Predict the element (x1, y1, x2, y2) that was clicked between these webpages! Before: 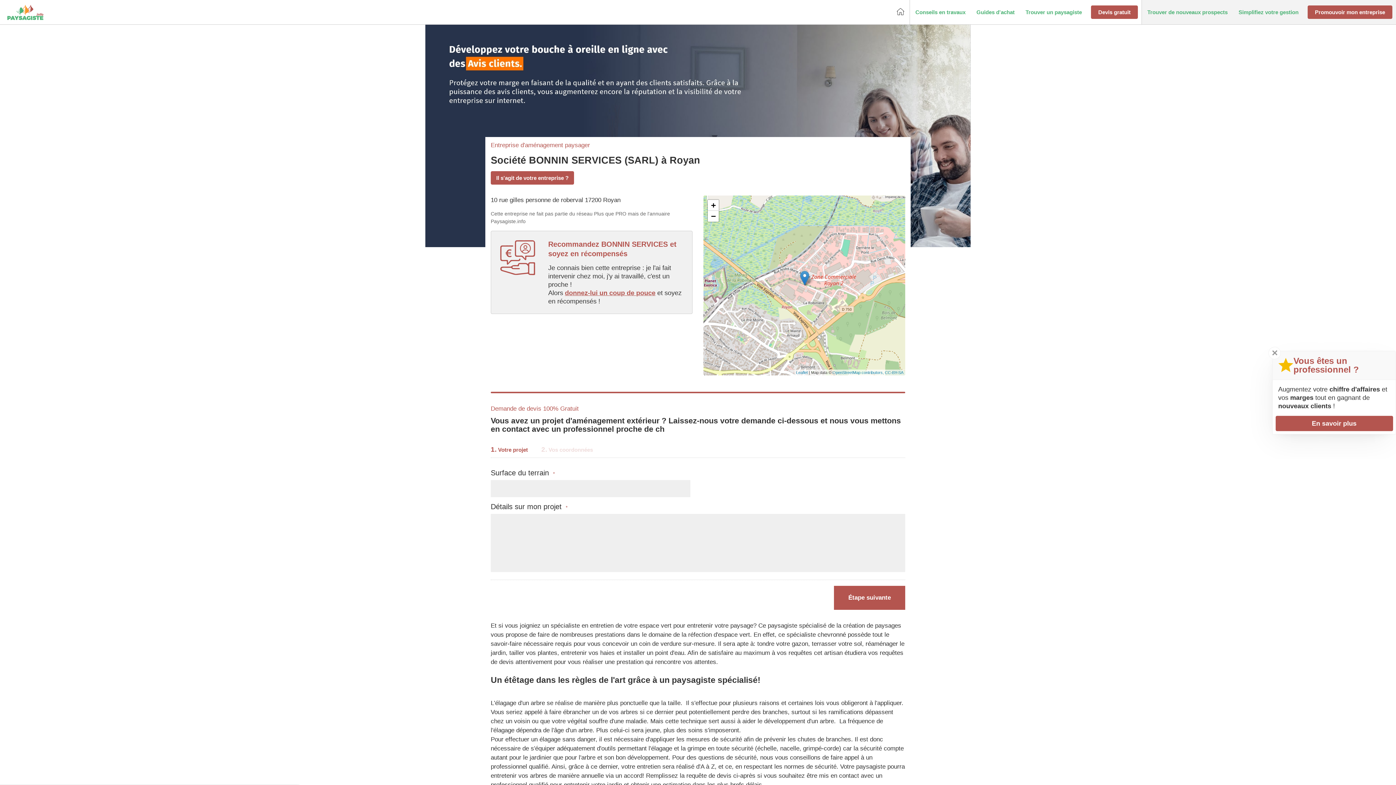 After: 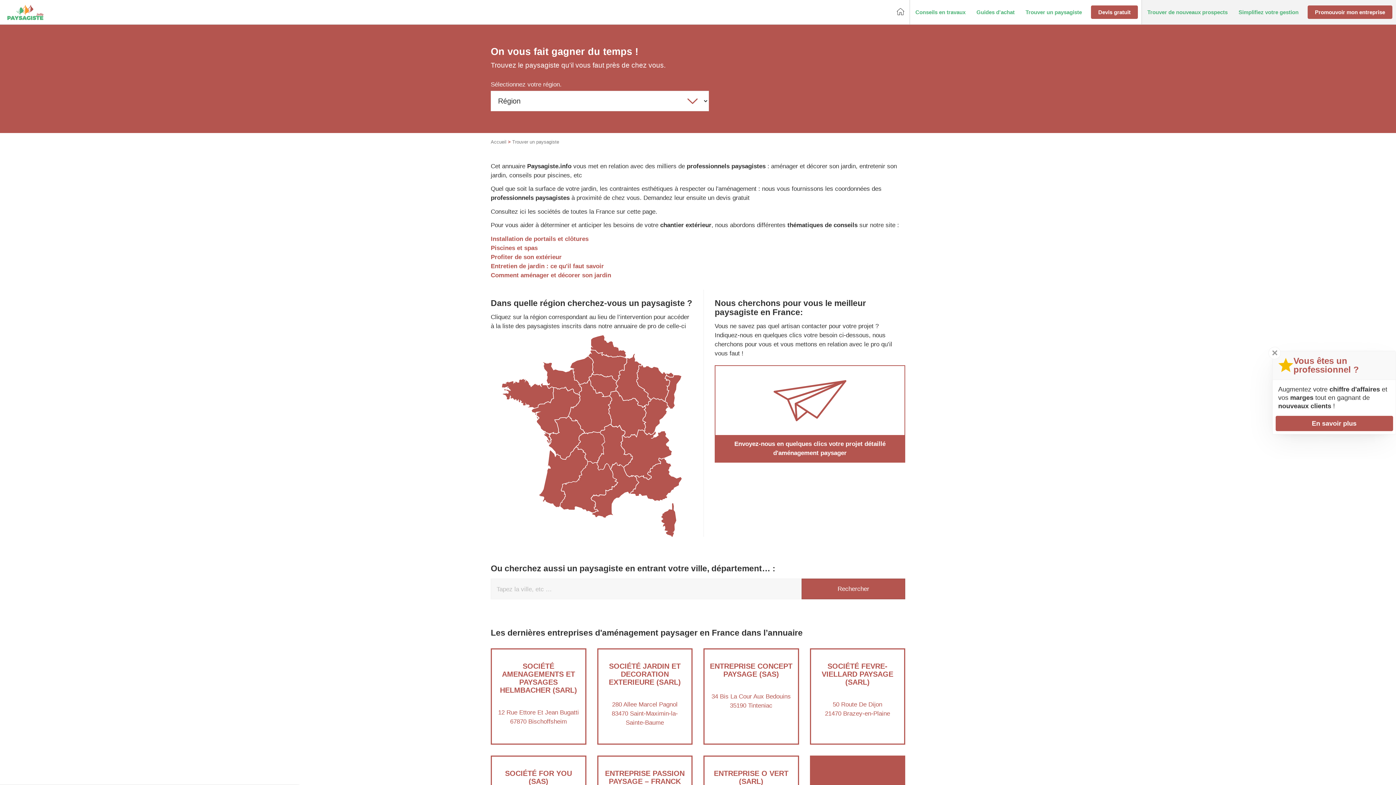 Action: label: Trouver un paysagiste bbox: (1020, 6, 1087, 18)